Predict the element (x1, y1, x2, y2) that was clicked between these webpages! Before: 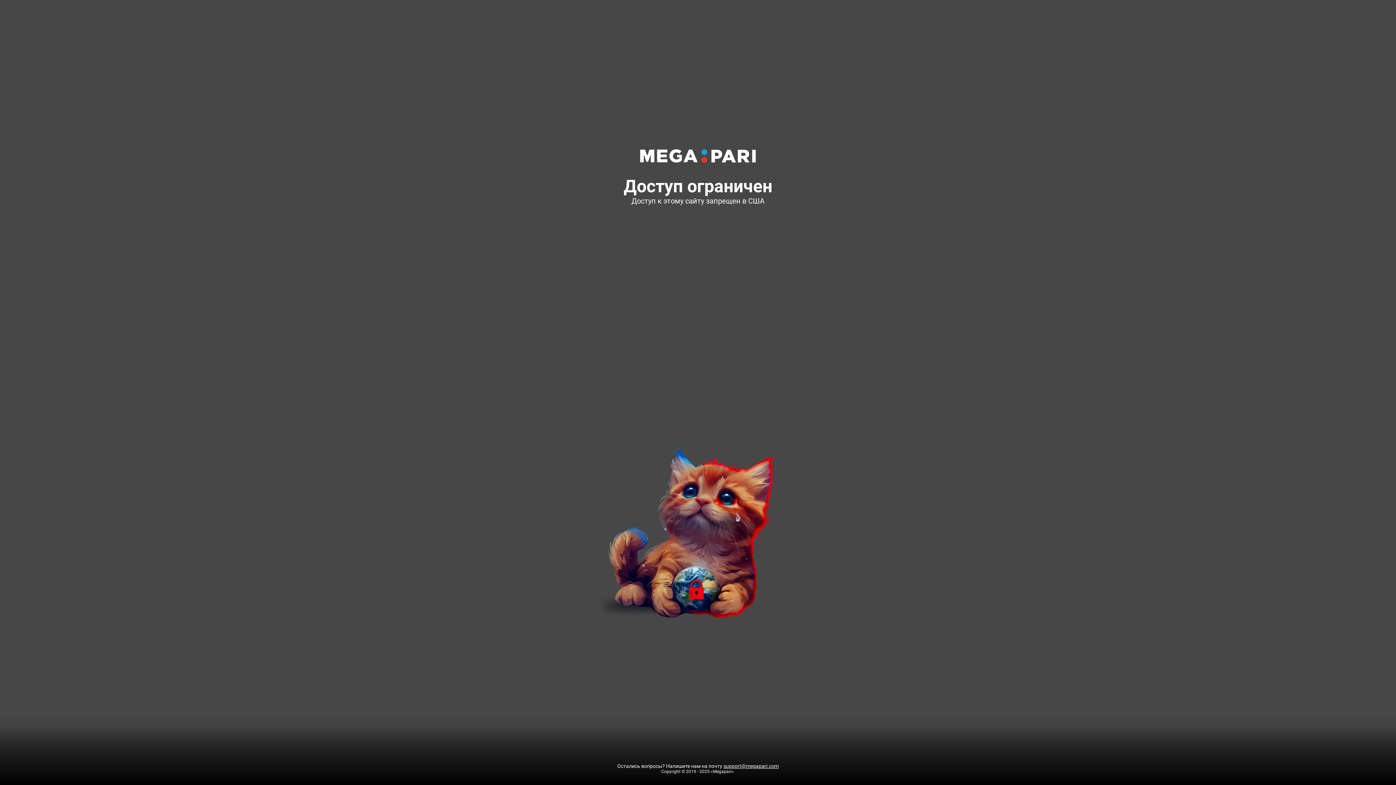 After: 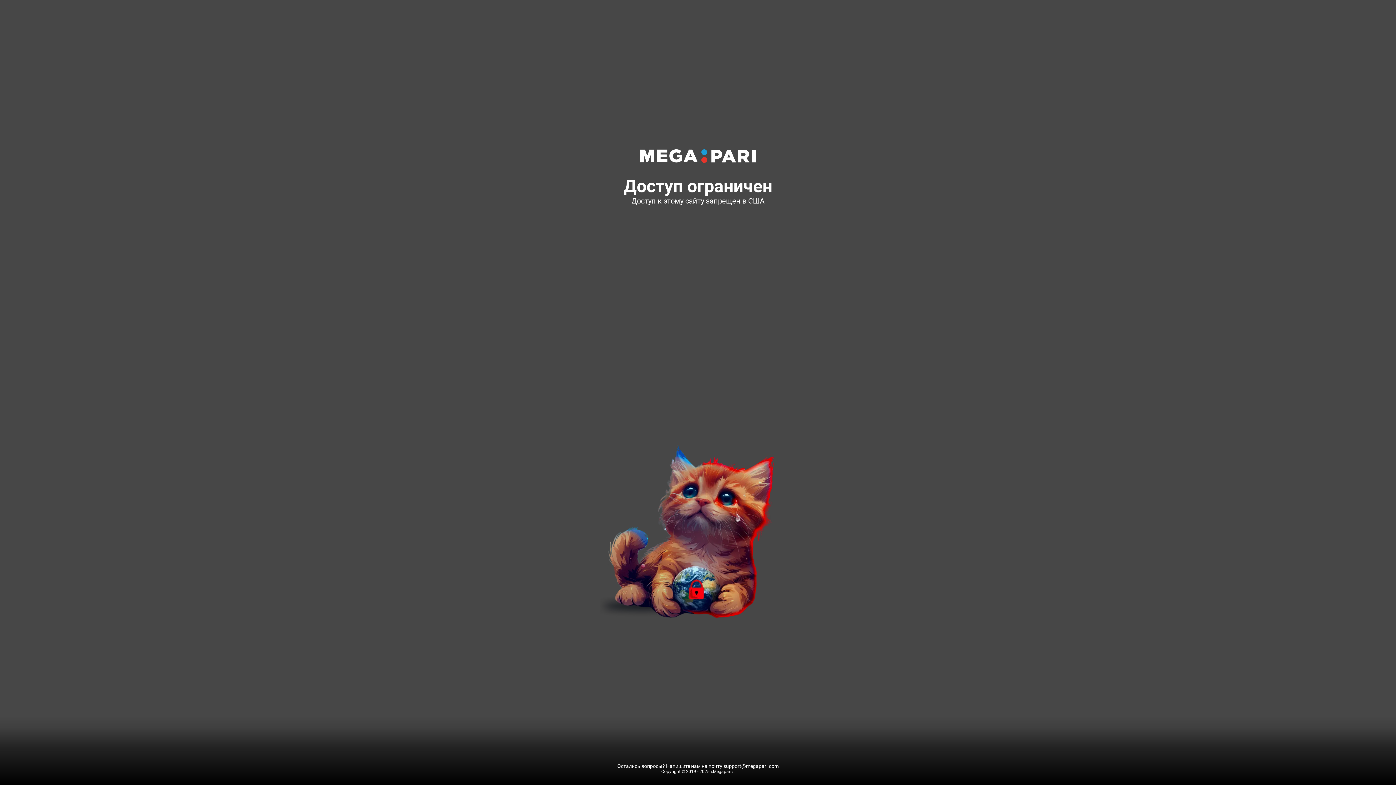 Action: bbox: (723, 763, 778, 769) label: support@megapari.com